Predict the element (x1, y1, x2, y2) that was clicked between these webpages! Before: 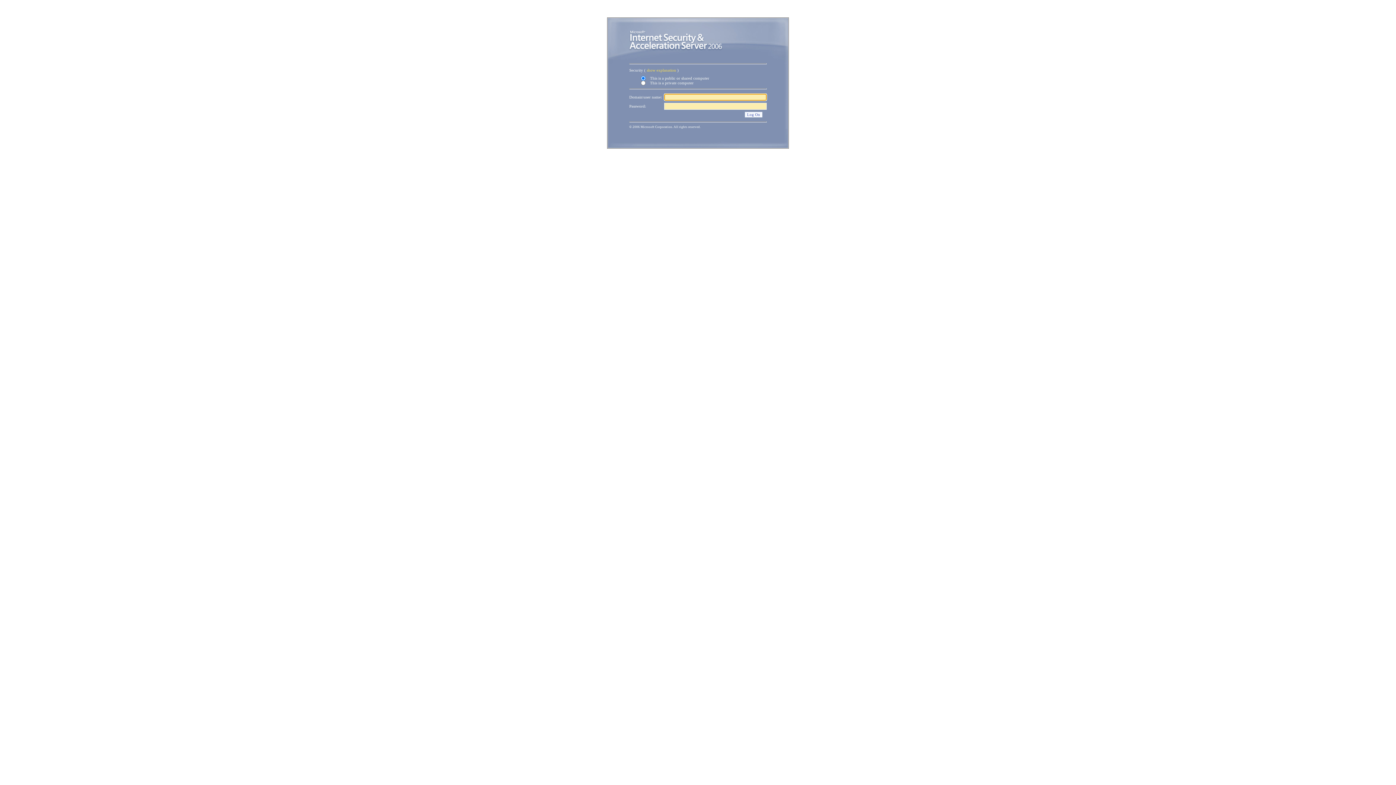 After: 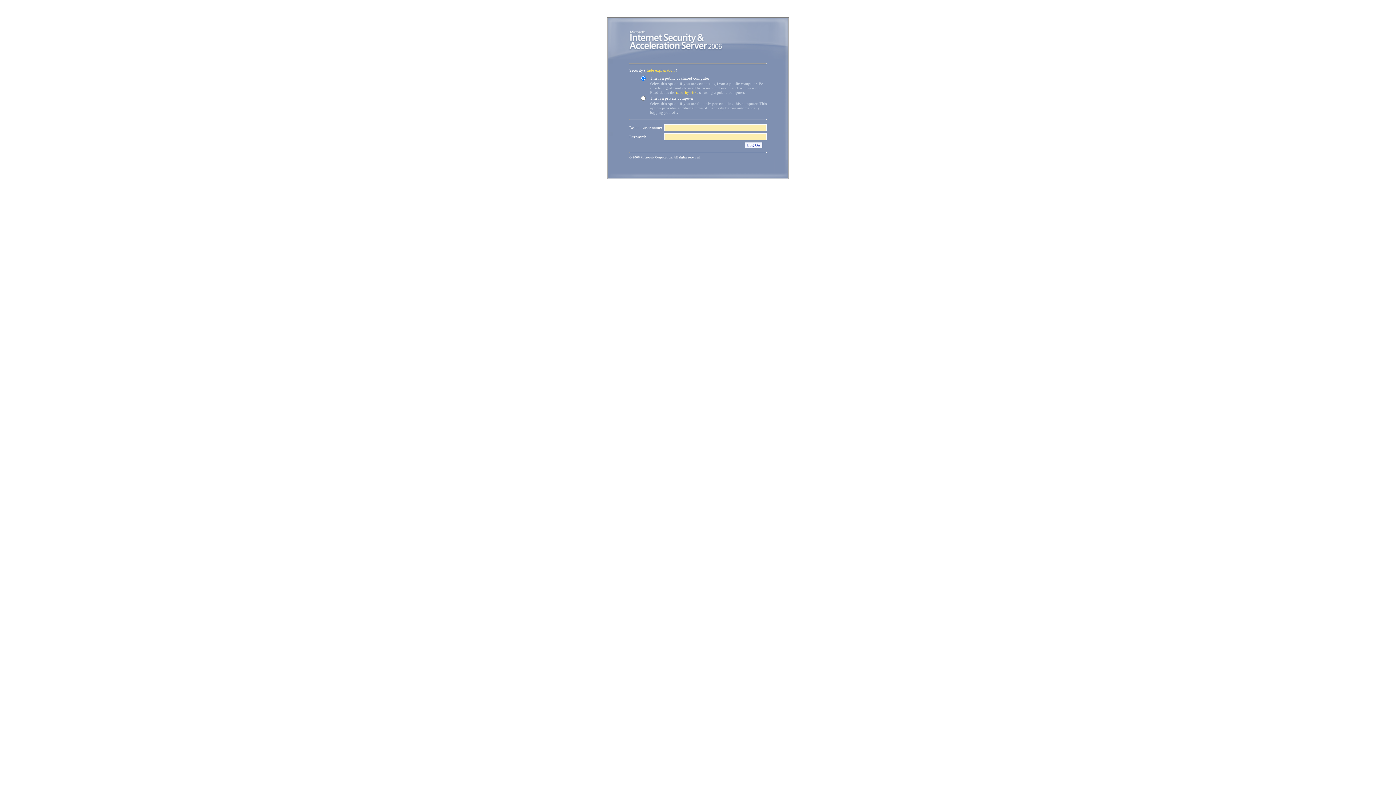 Action: bbox: (646, 68, 676, 72) label: show explanation